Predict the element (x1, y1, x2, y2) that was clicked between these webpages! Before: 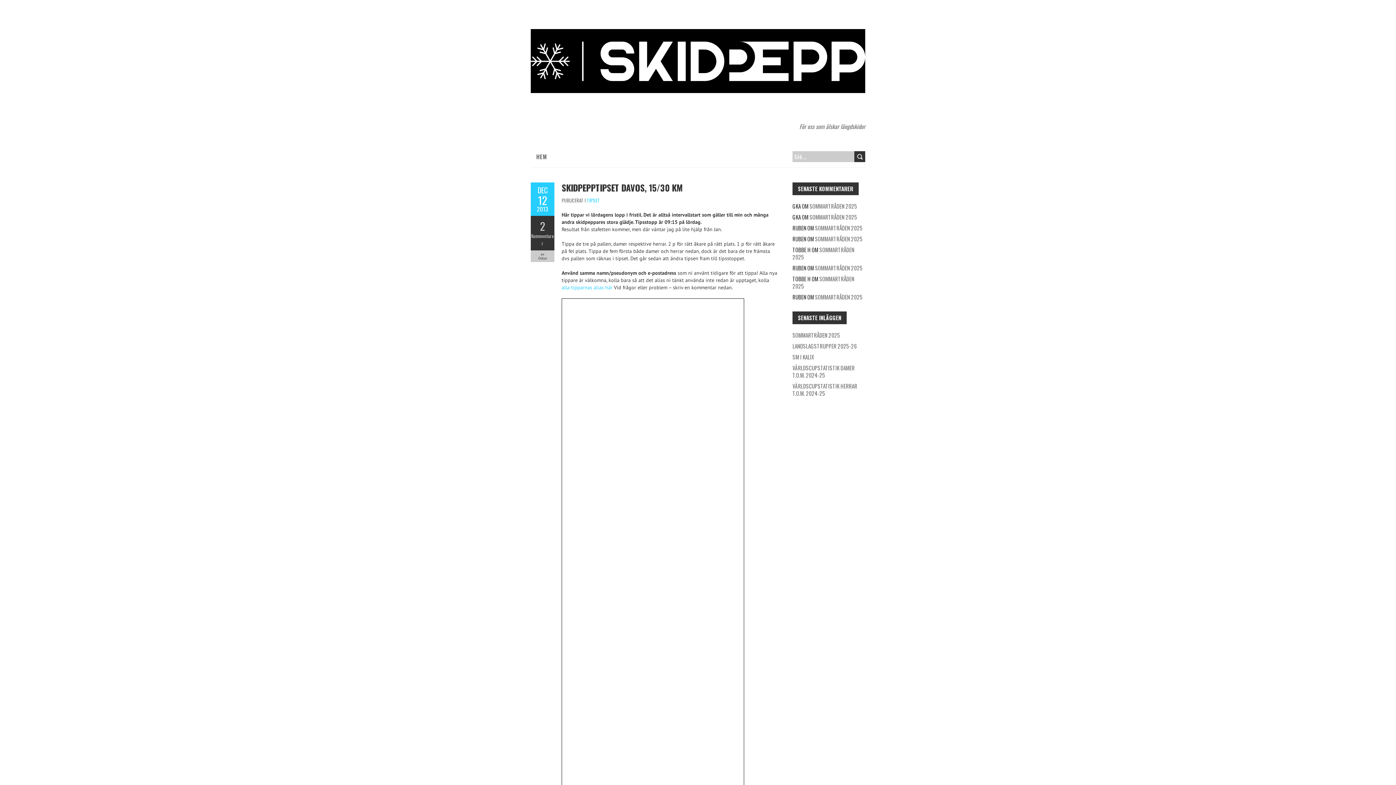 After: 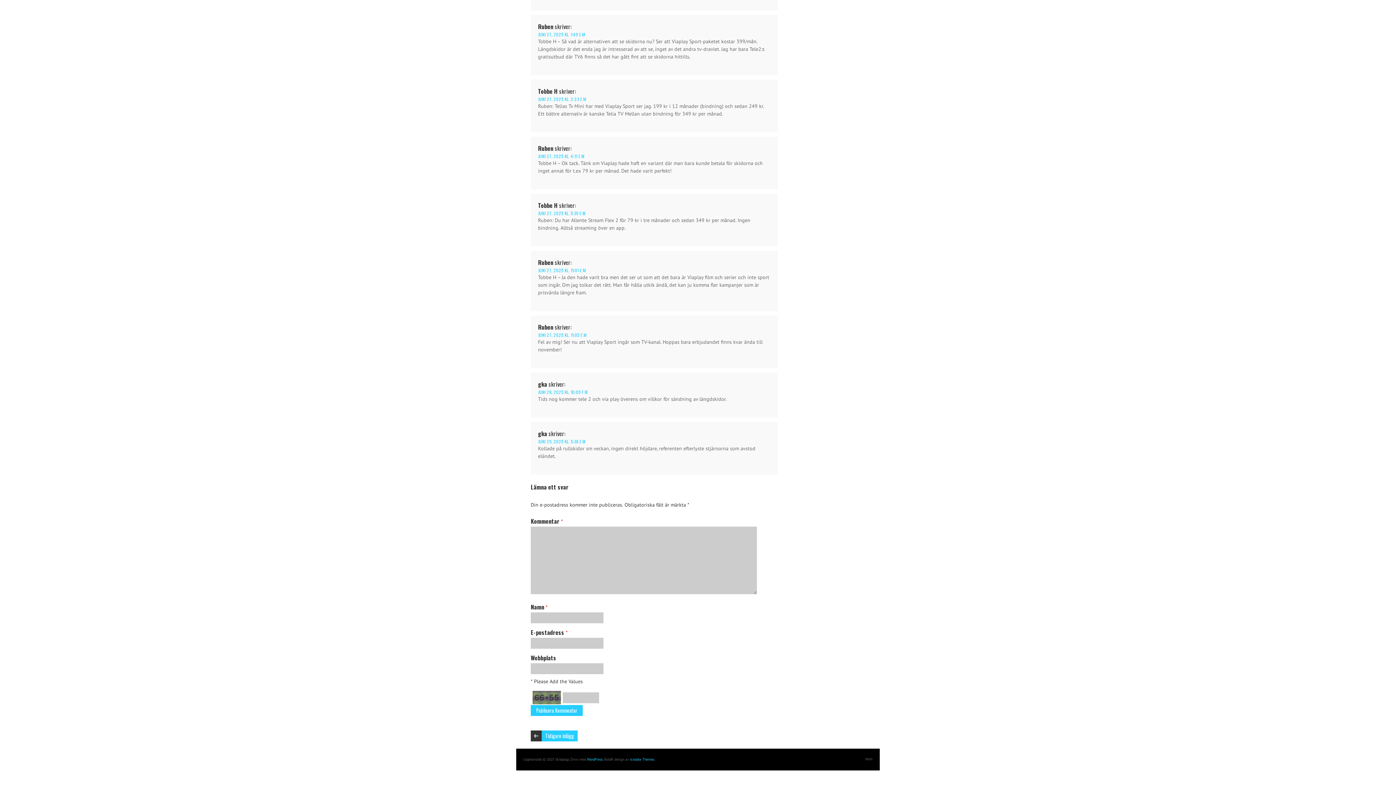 Action: label: SOMMARTRÅDEN 2025 bbox: (815, 234, 862, 242)